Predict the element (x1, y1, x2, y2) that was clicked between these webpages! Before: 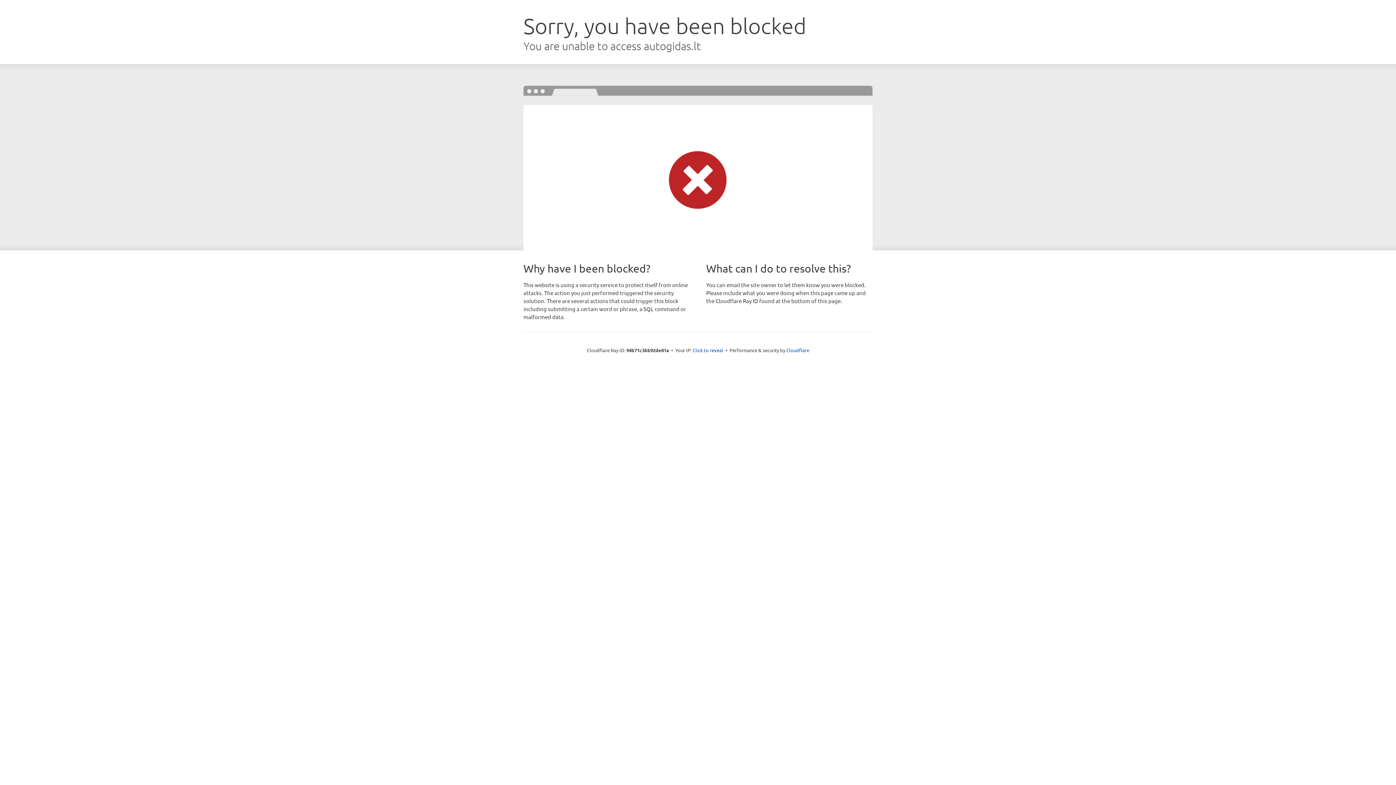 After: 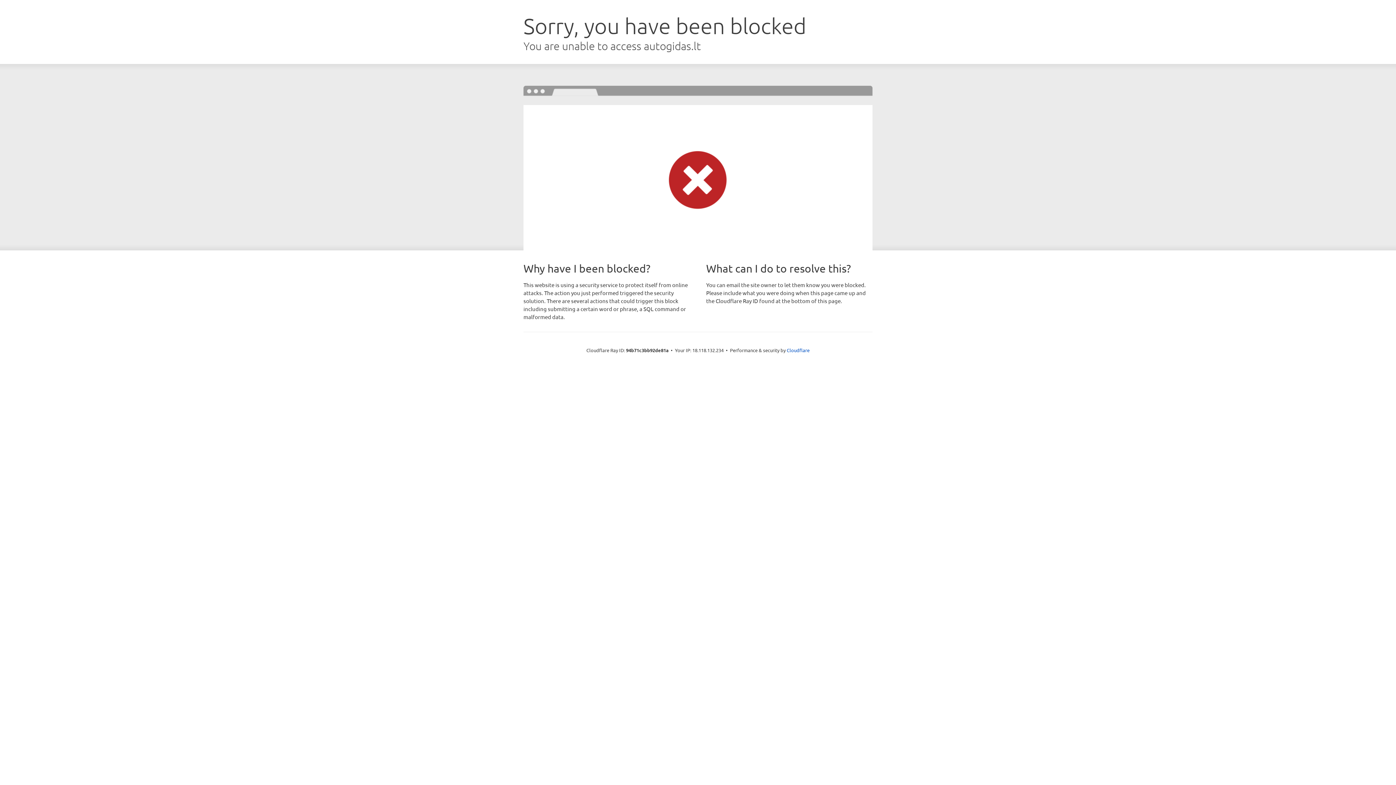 Action: bbox: (692, 346, 723, 353) label: Click to reveal